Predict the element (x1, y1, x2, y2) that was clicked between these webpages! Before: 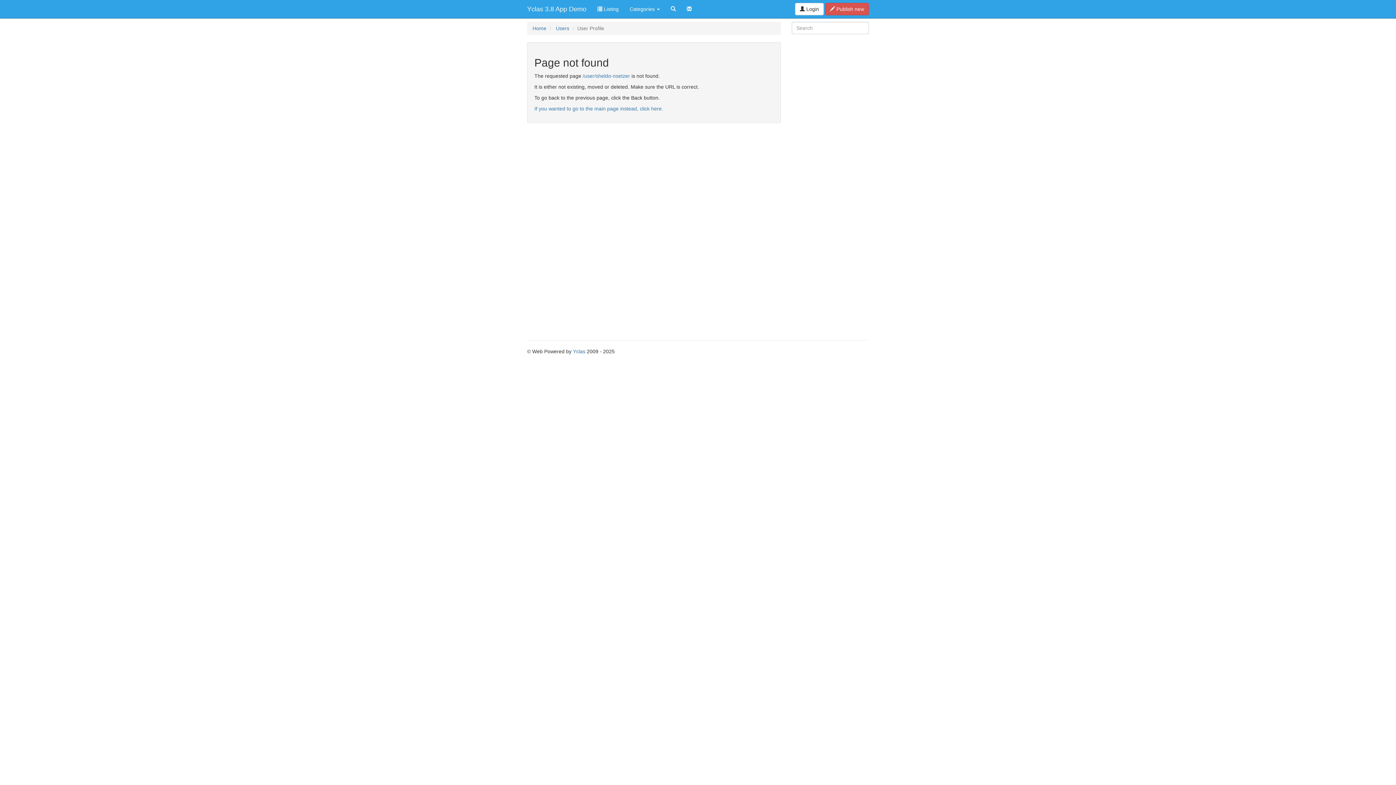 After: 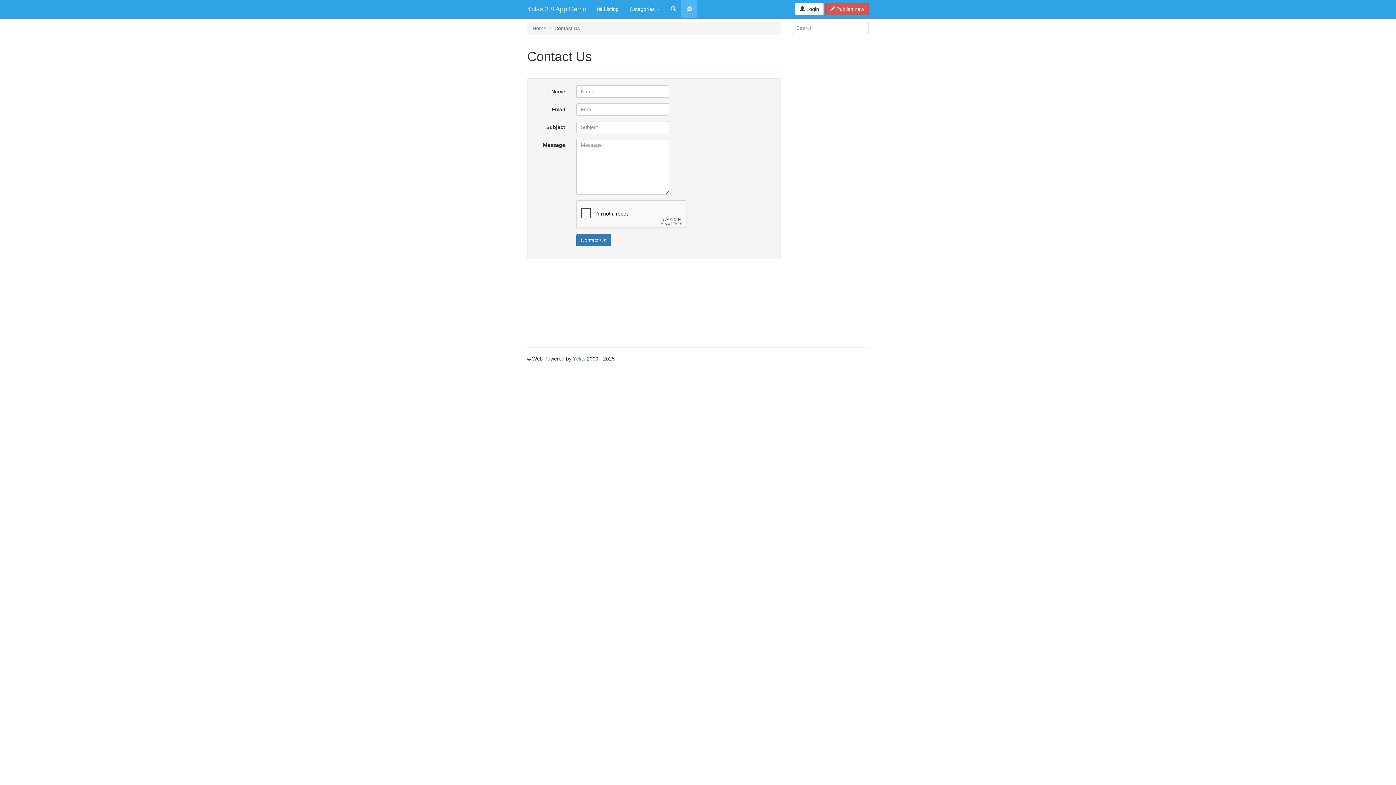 Action: bbox: (681, 0, 697, 18)